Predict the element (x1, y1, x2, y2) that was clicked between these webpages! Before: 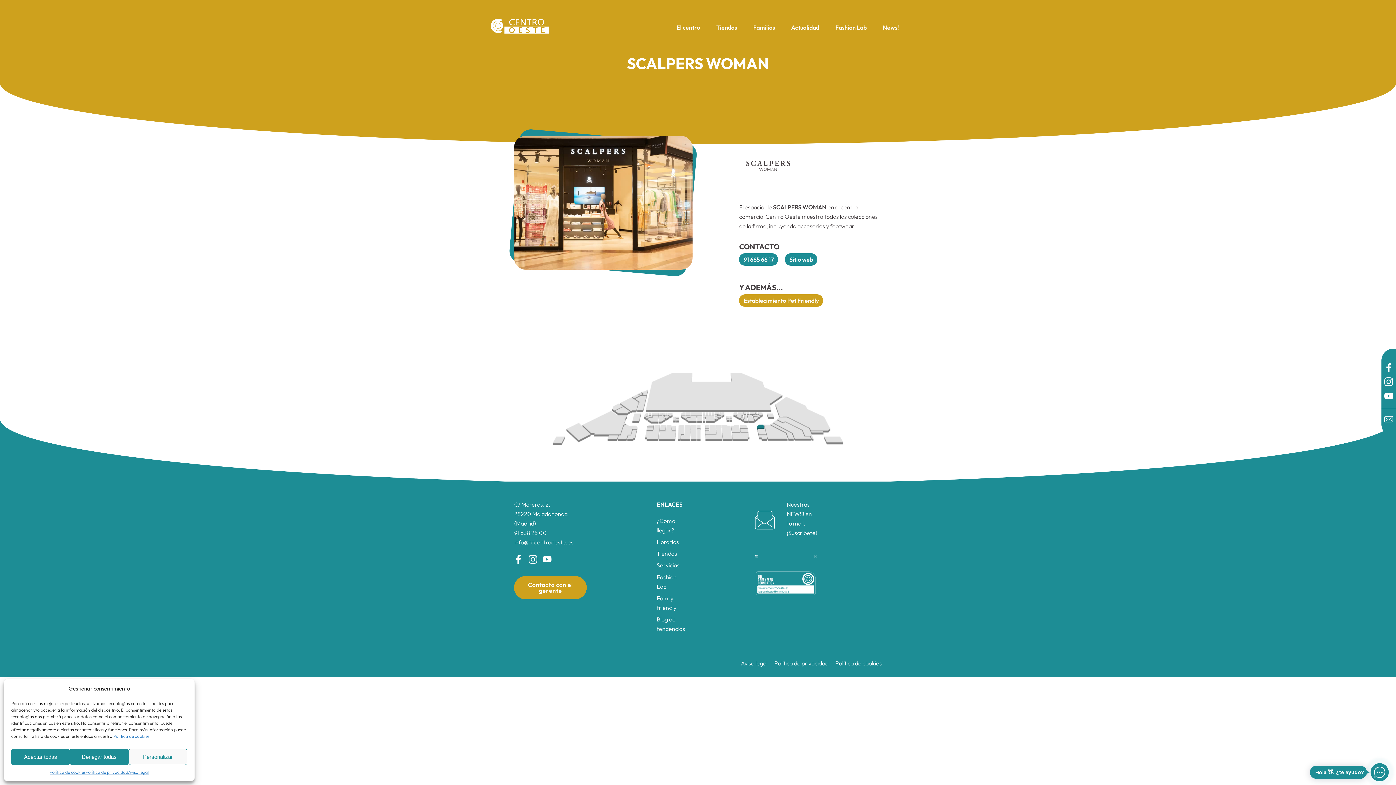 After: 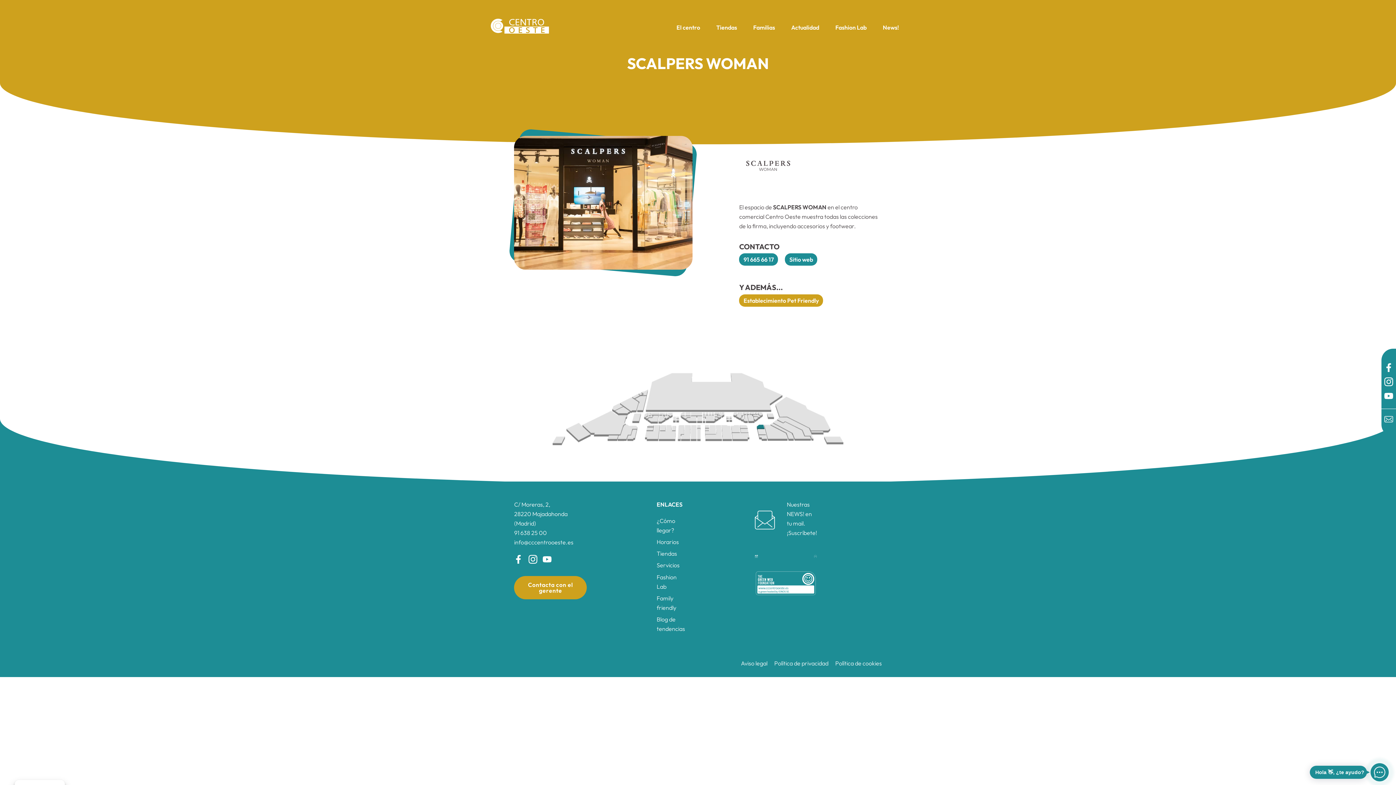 Action: label: Aceptar todas bbox: (11, 749, 69, 765)